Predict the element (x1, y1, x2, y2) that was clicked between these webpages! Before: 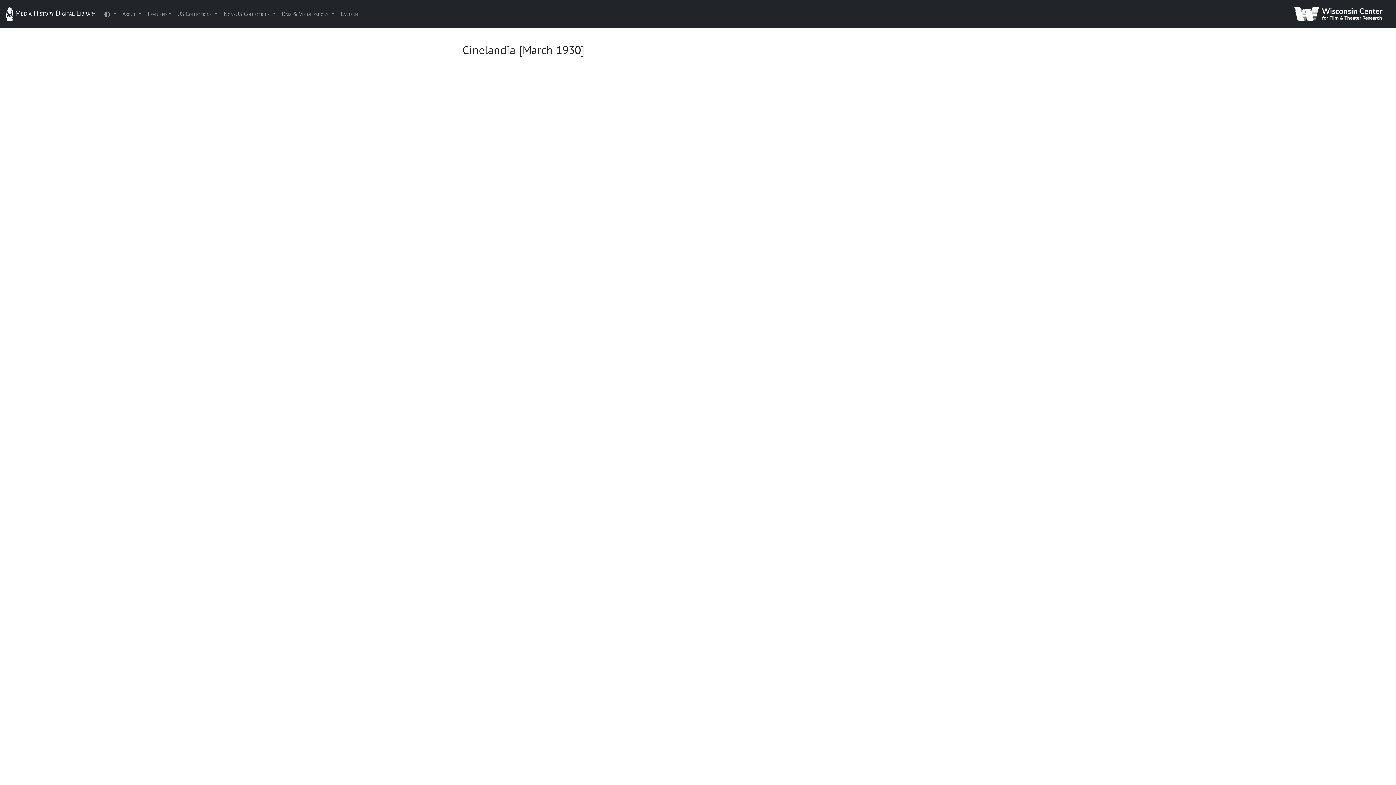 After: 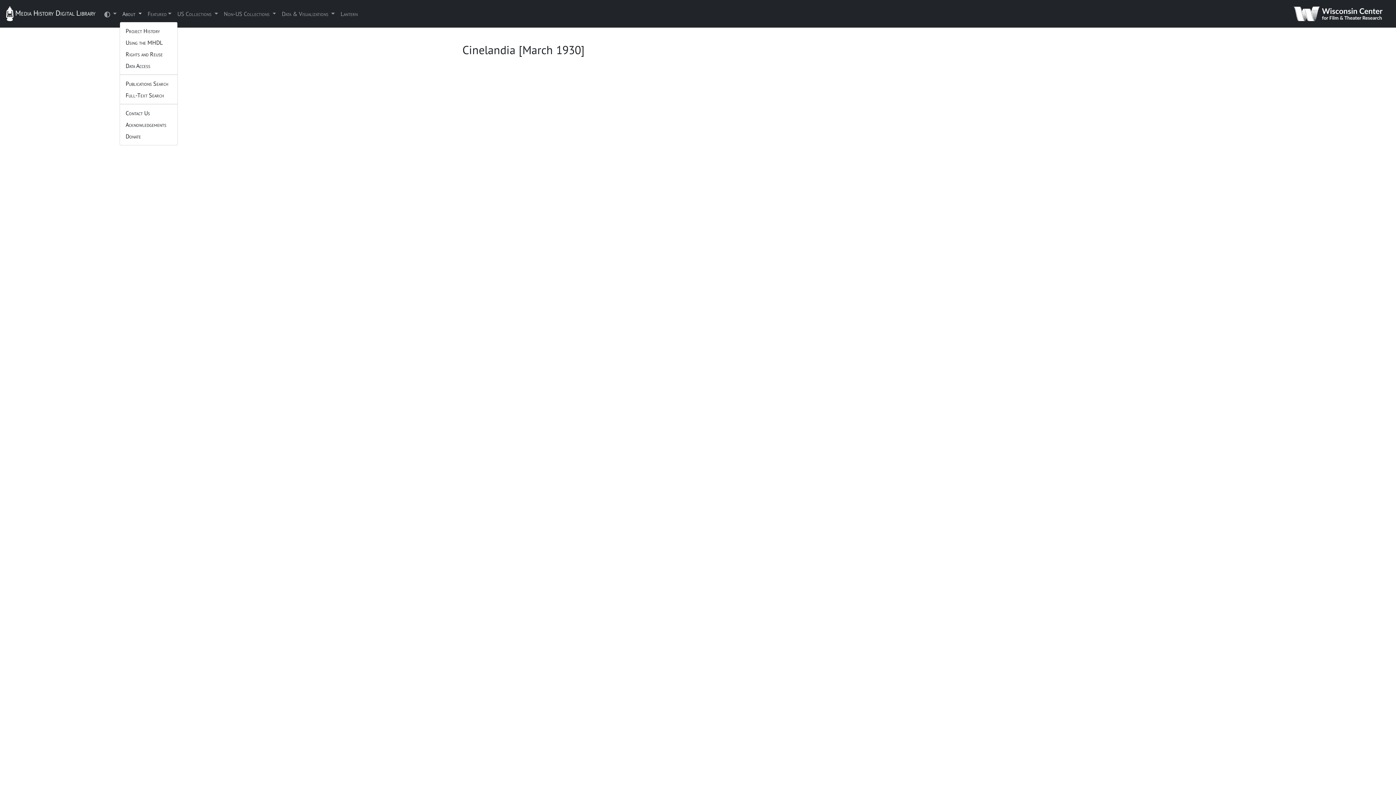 Action: label: About  bbox: (119, 6, 144, 21)